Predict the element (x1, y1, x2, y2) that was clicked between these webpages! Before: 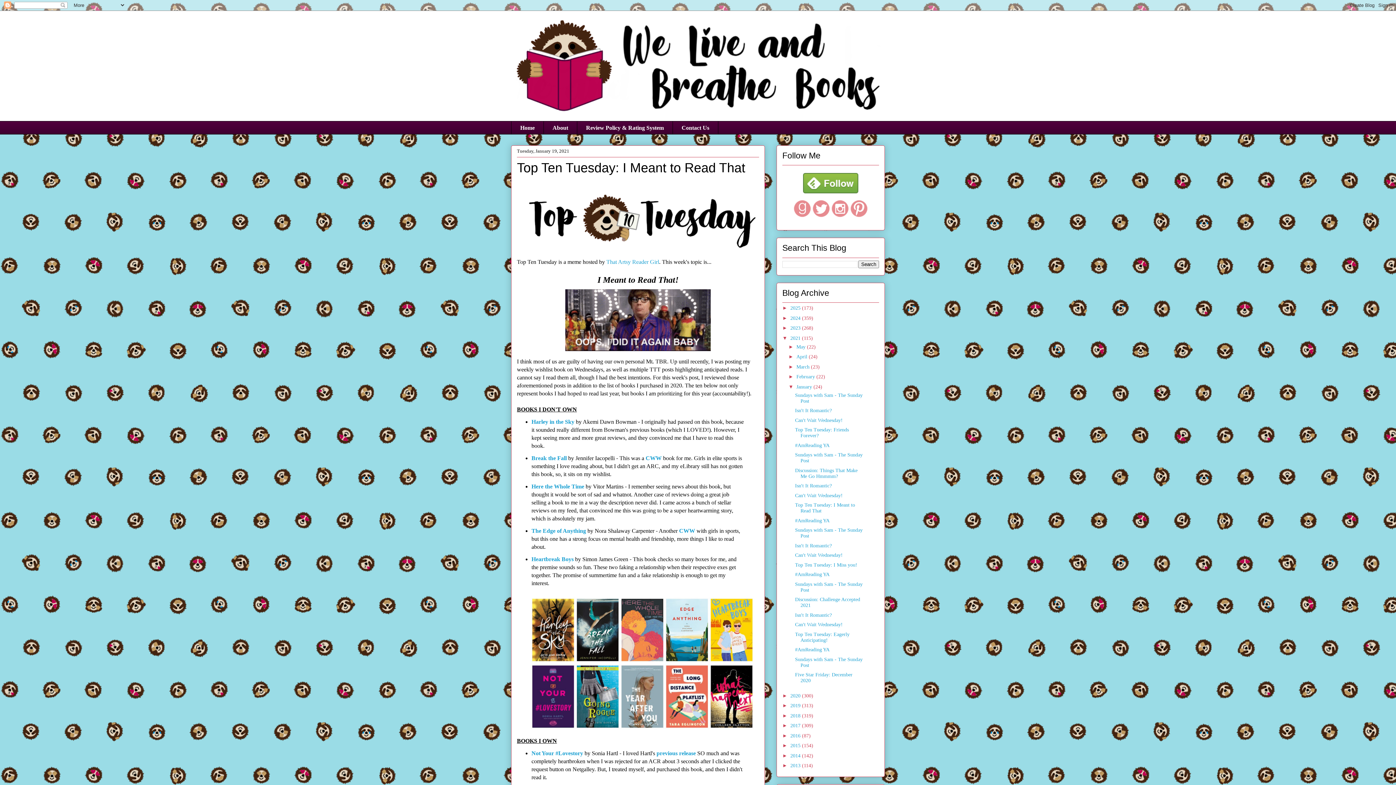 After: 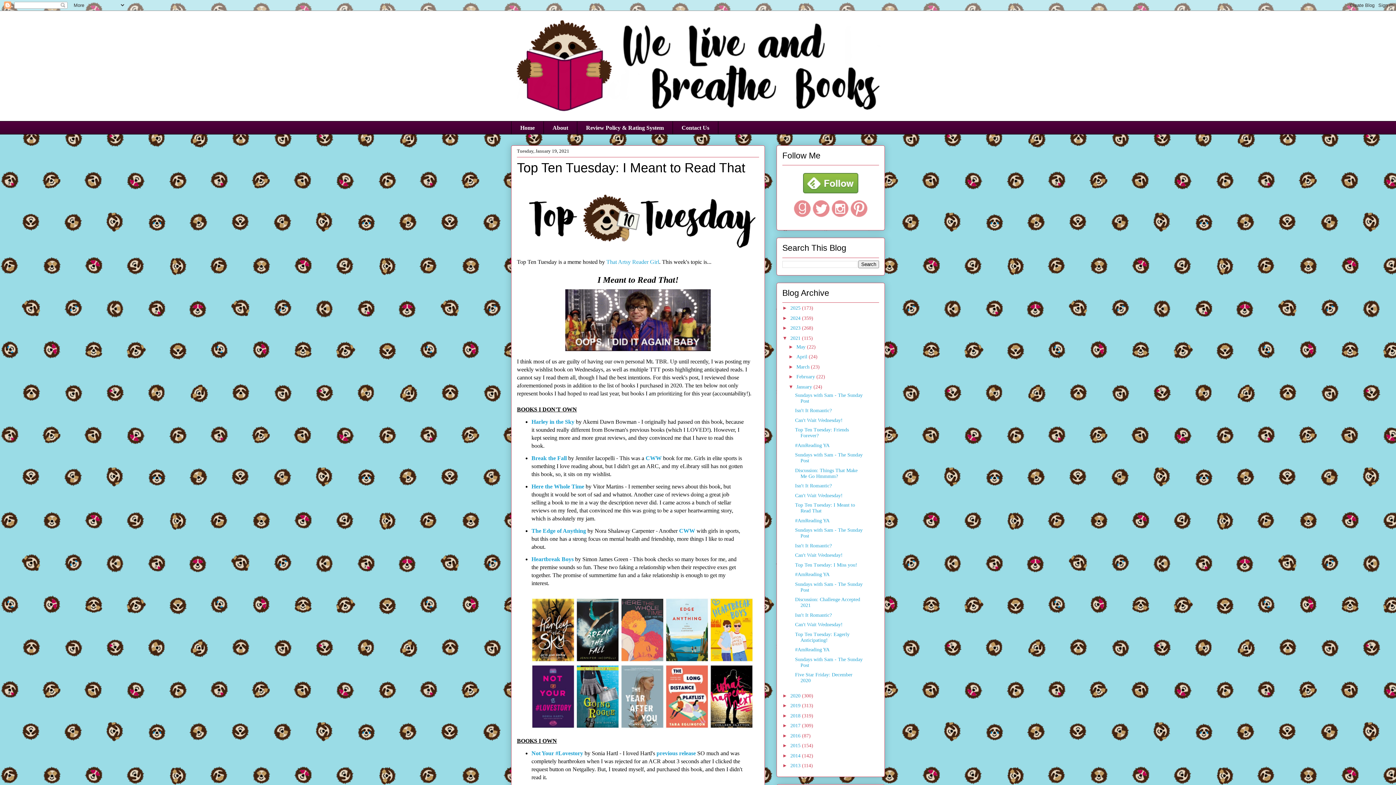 Action: bbox: (831, 213, 849, 218)